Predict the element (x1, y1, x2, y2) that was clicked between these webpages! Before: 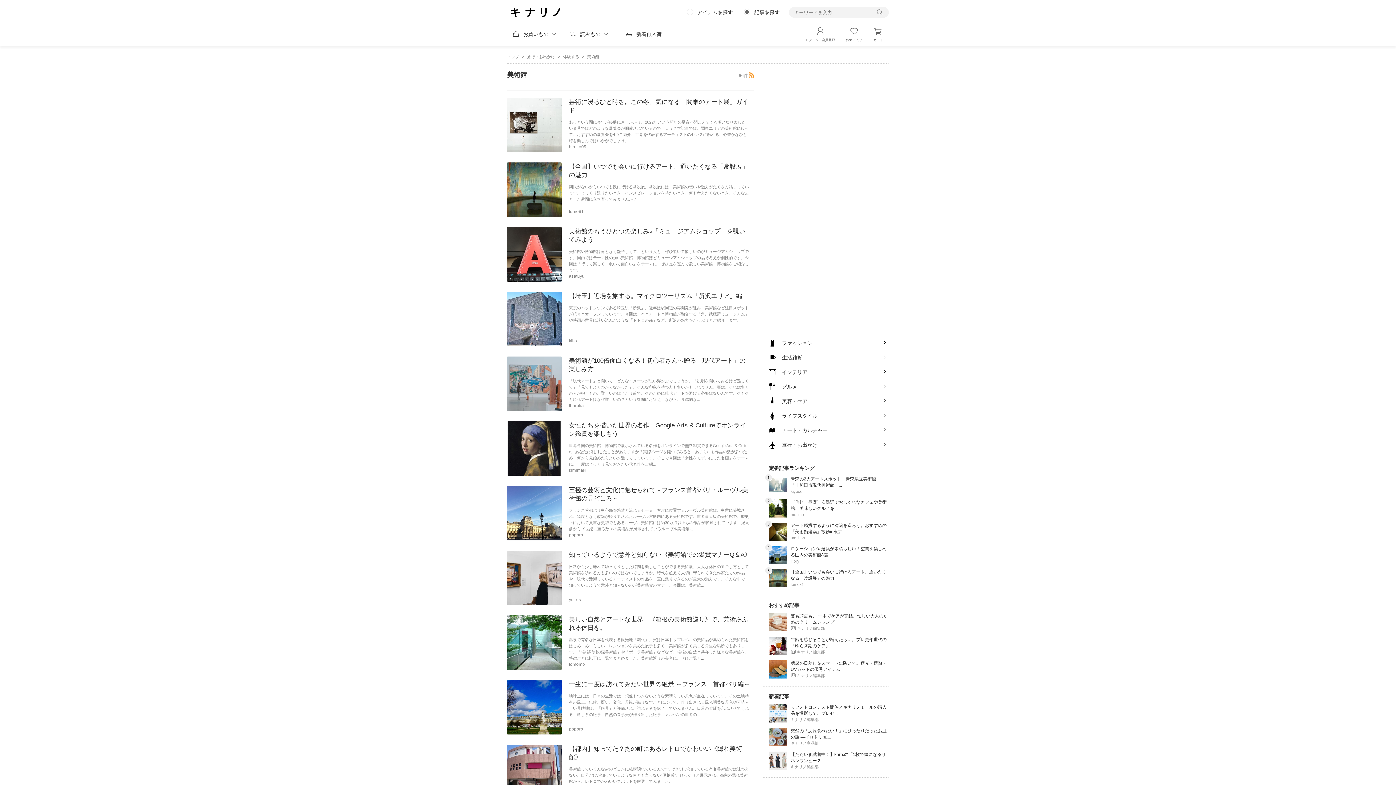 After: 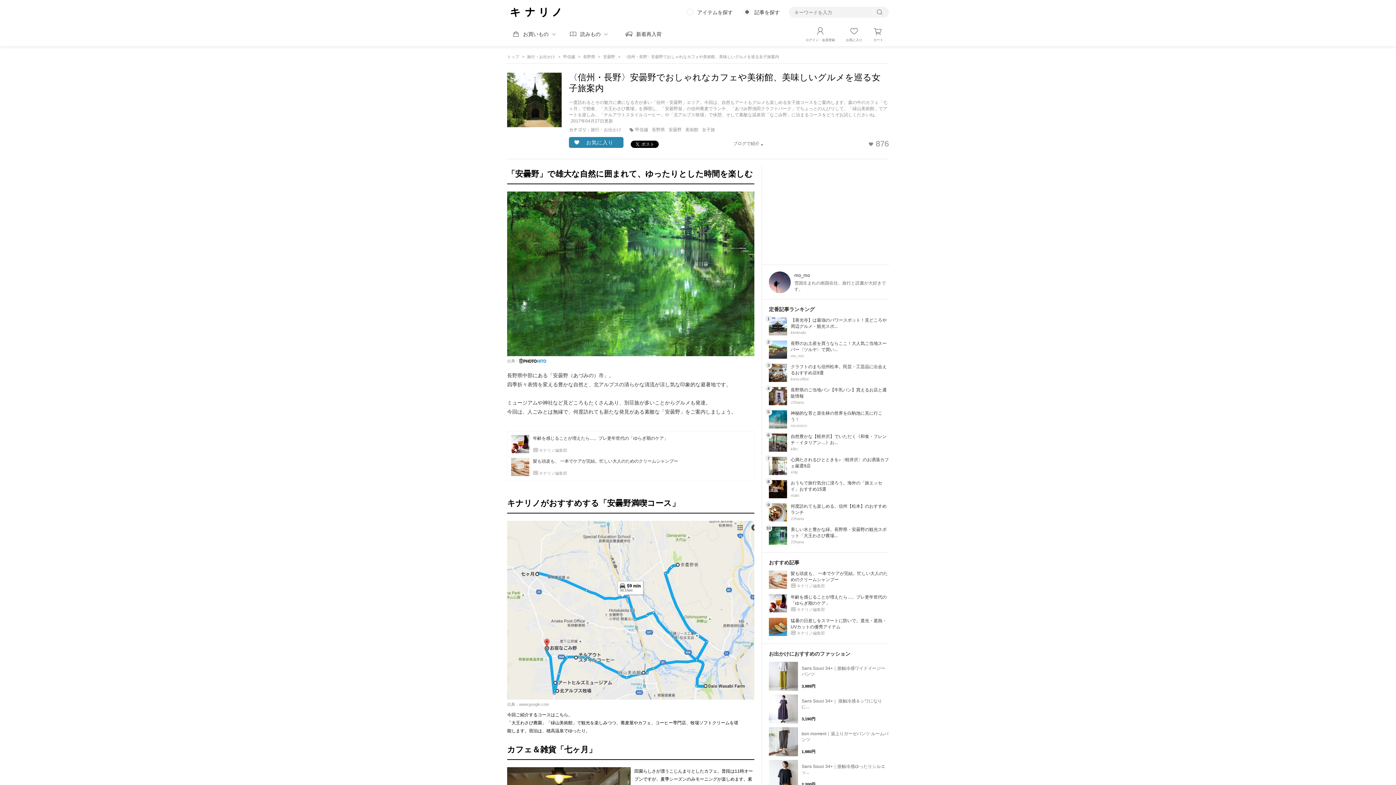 Action: bbox: (769, 499, 787, 517)